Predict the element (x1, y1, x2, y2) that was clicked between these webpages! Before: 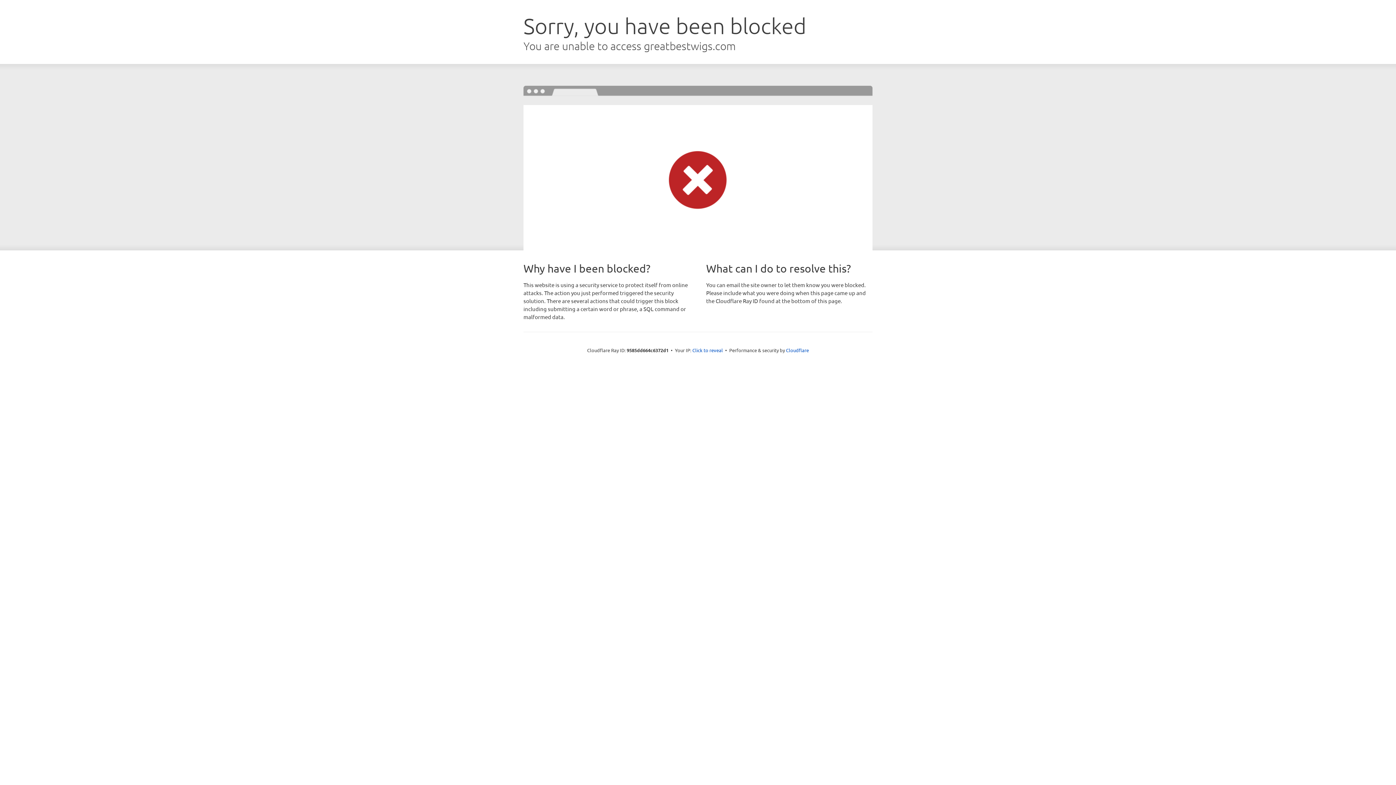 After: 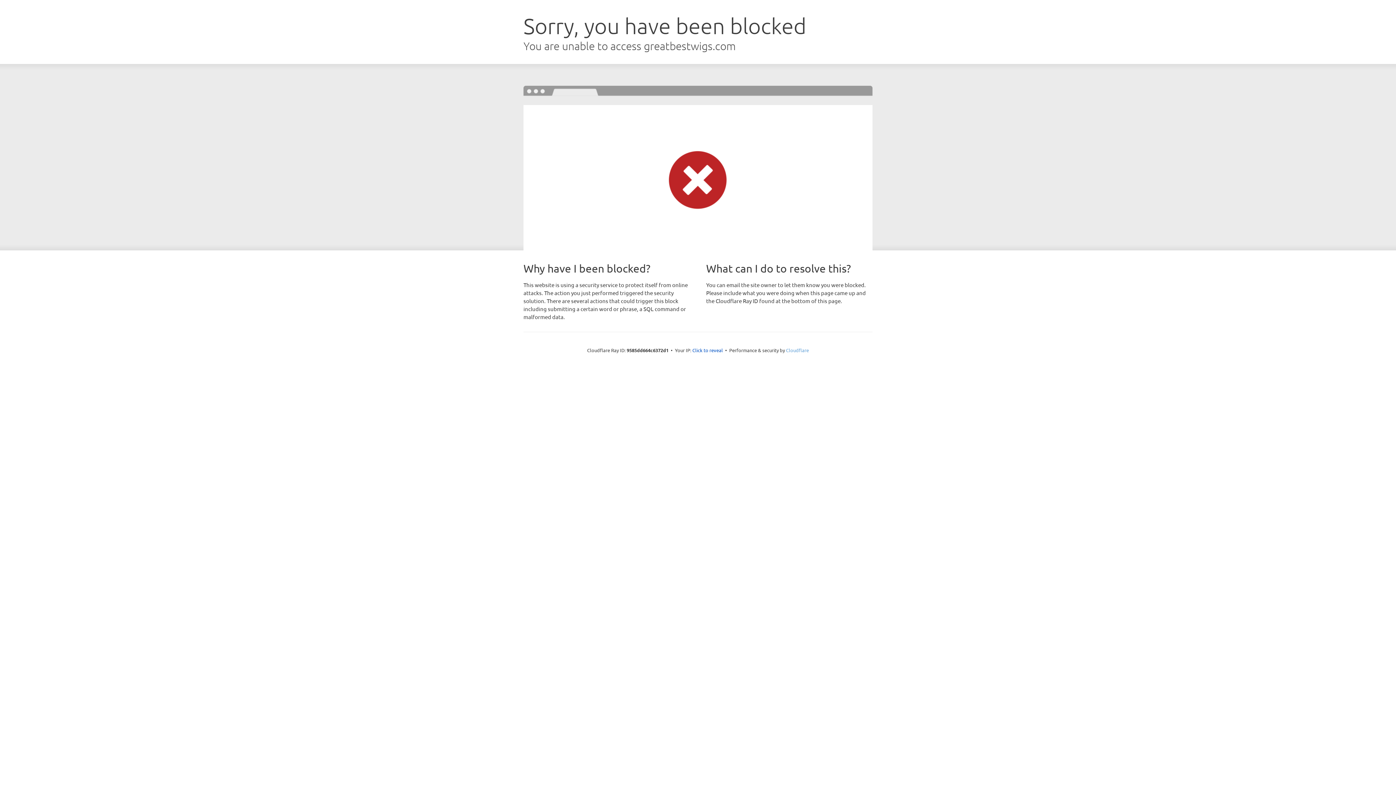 Action: label: Cloudflare bbox: (786, 347, 809, 353)